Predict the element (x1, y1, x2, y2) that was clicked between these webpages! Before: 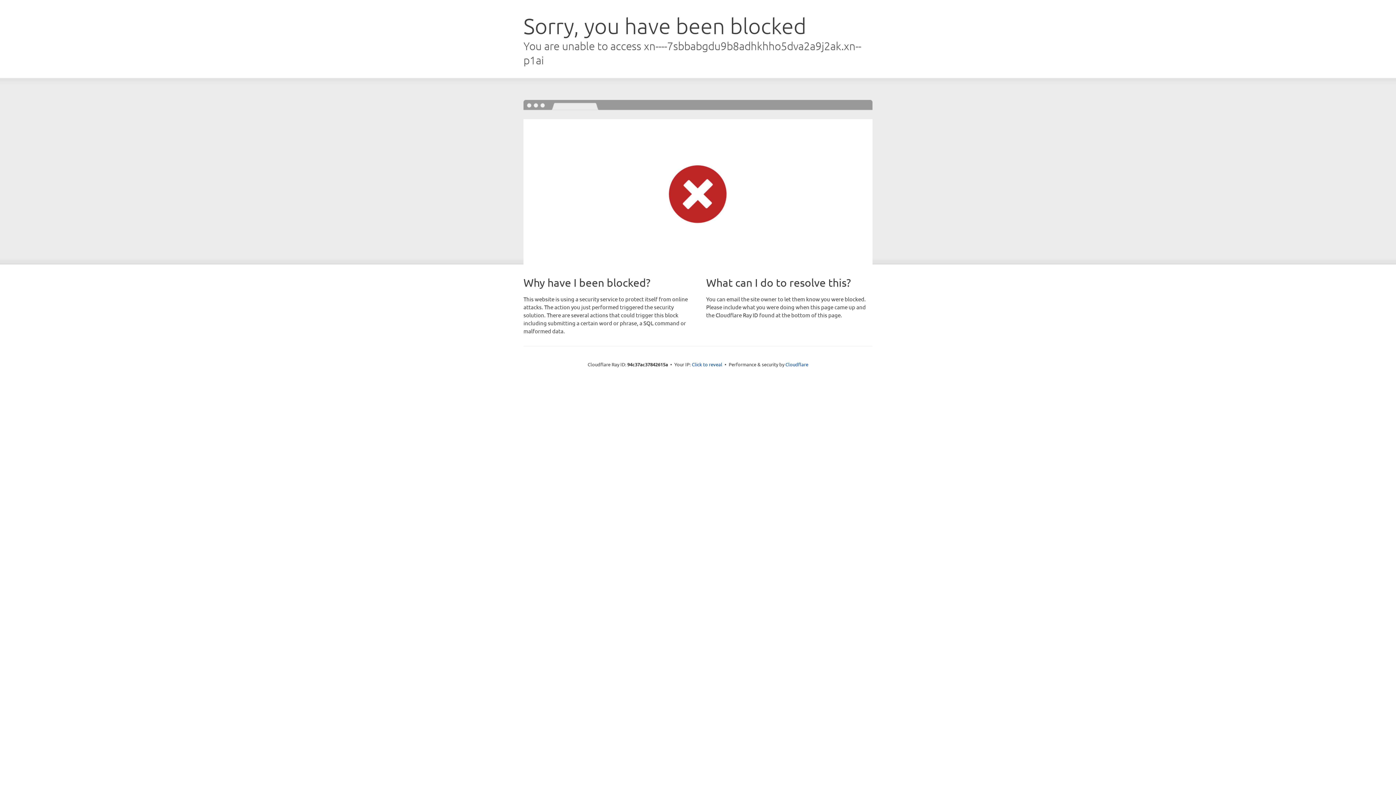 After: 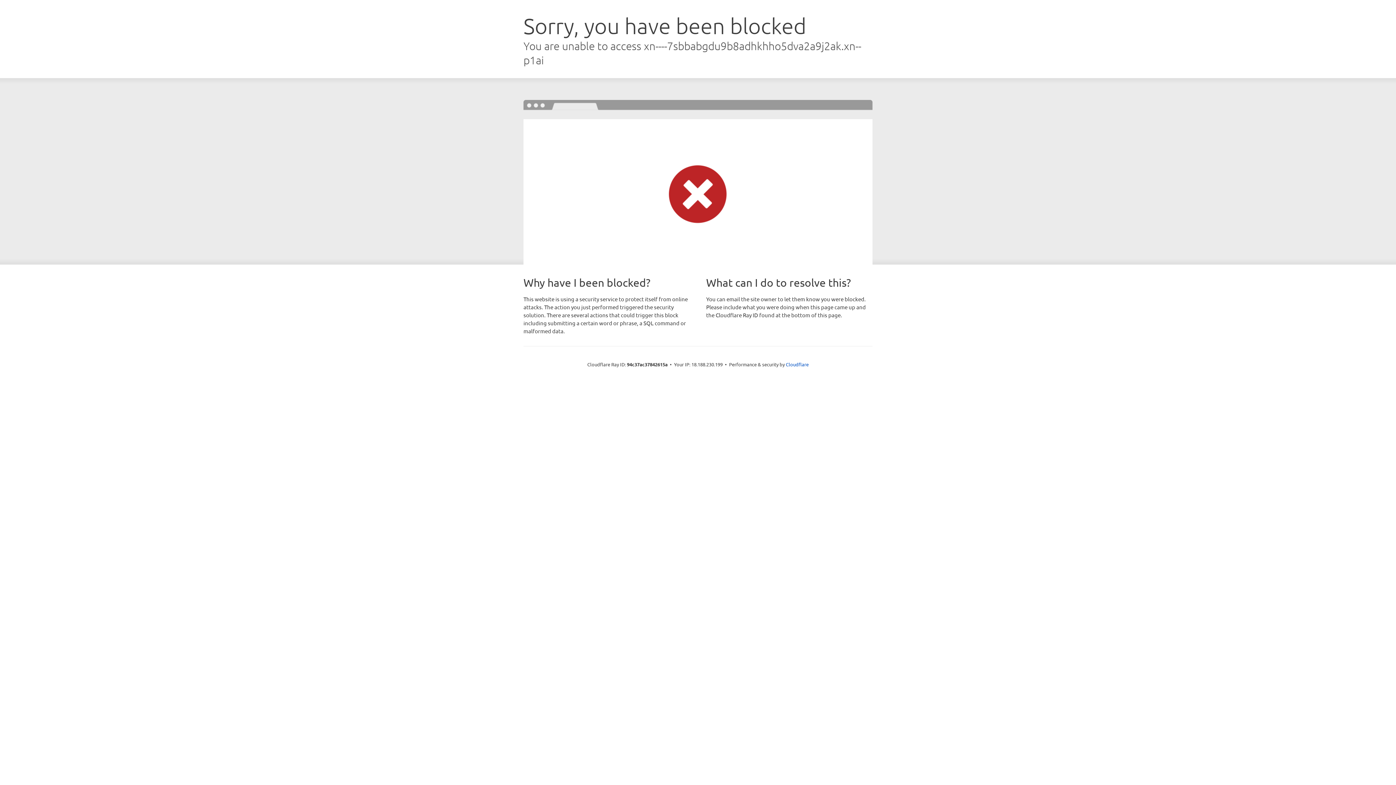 Action: bbox: (692, 361, 722, 367) label: Click to reveal